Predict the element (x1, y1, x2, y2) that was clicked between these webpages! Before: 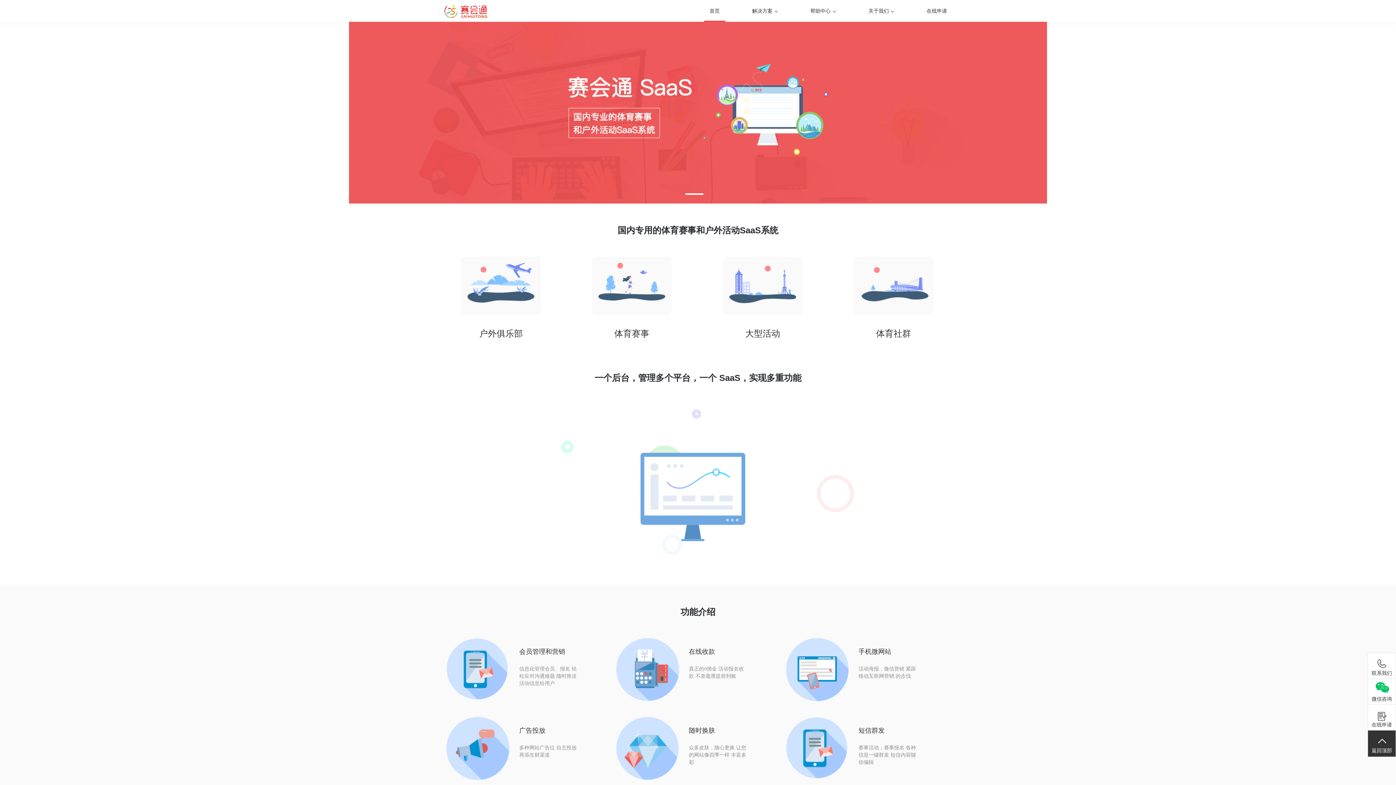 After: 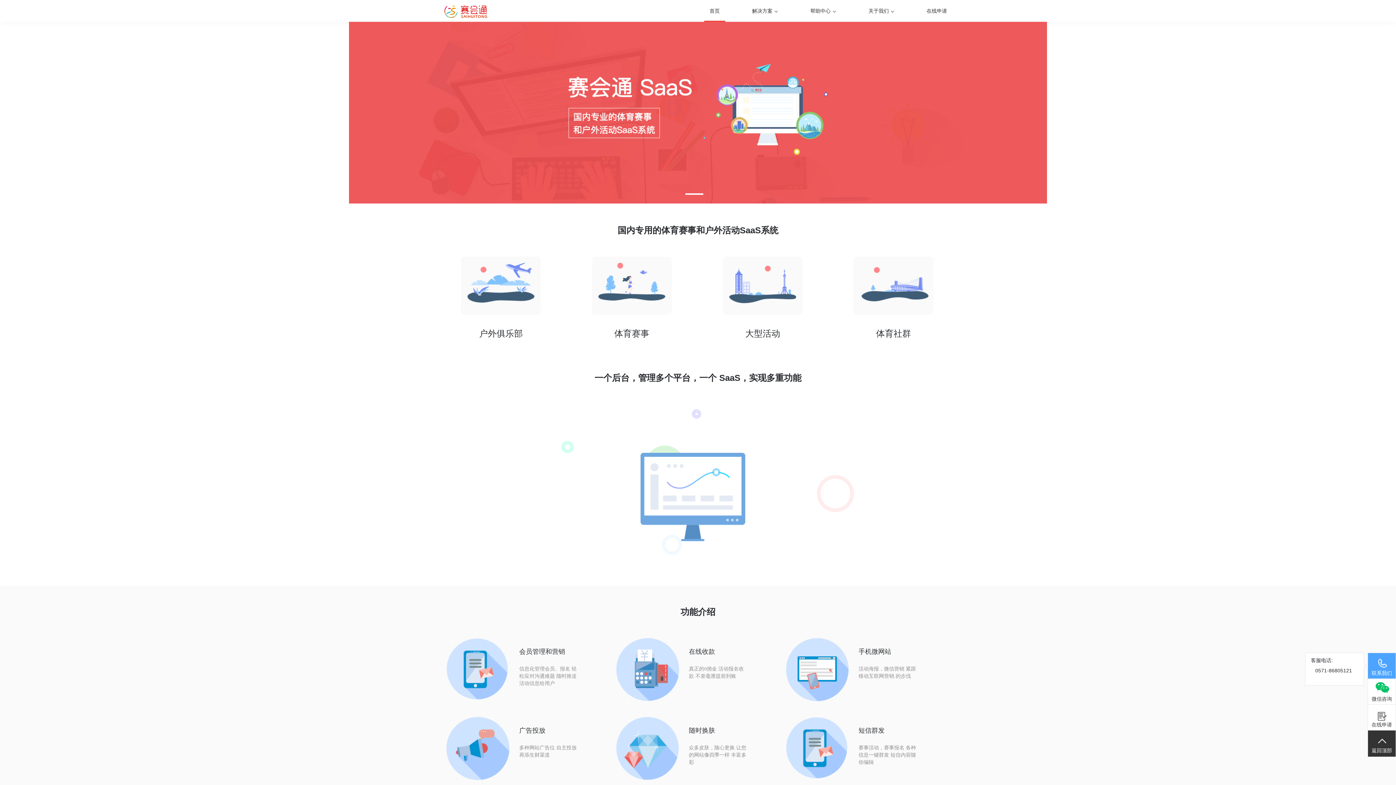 Action: bbox: (1368, 653, 1396, 680) label: 联系我们